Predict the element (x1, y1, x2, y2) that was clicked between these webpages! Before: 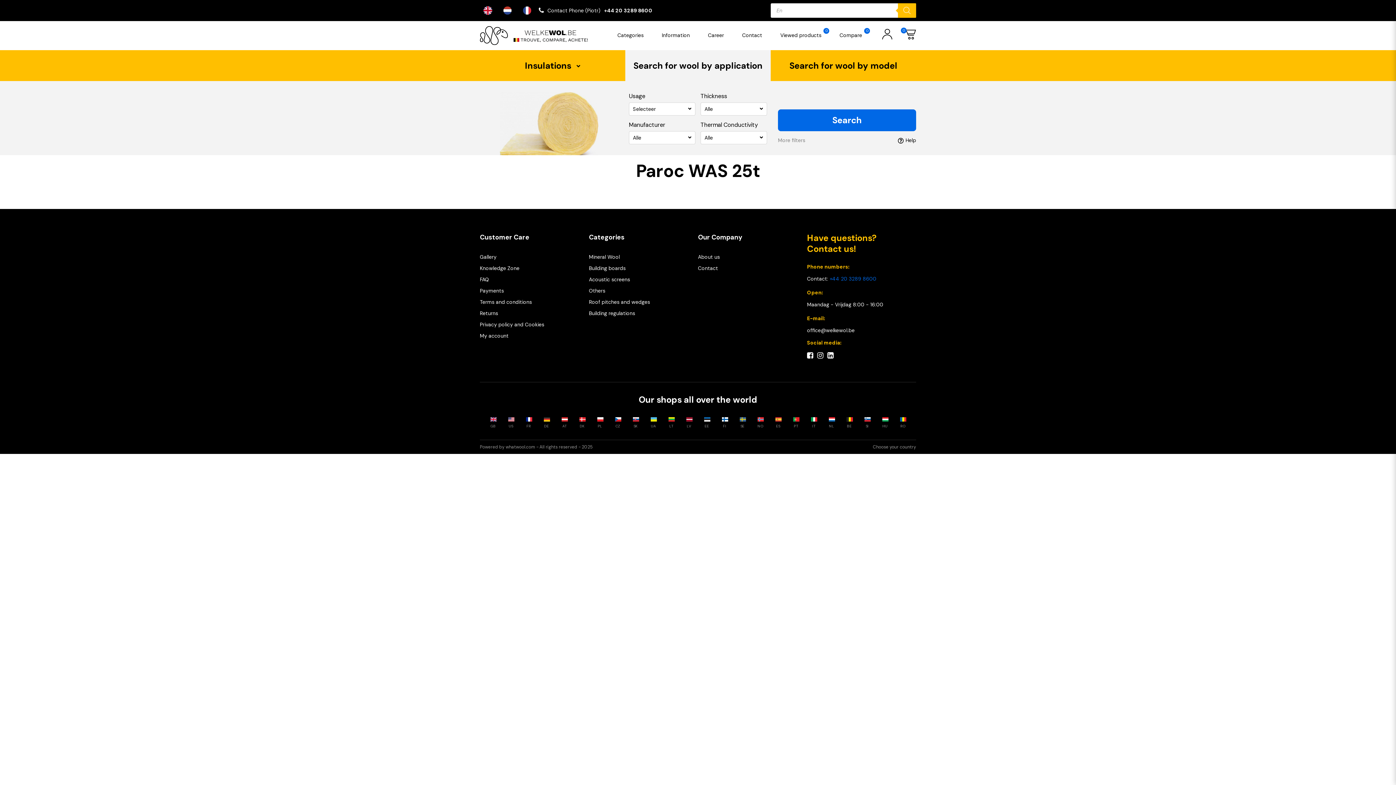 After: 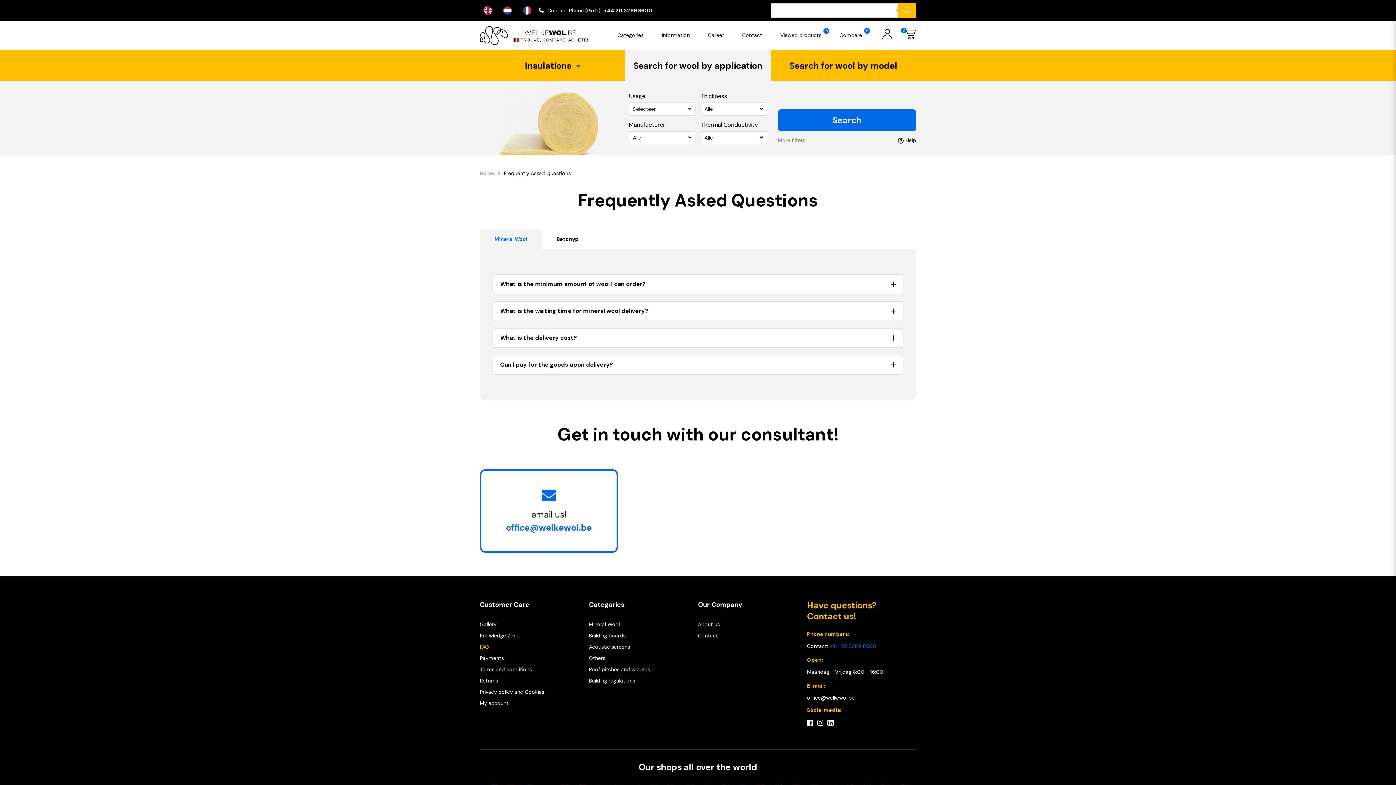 Action: bbox: (480, 274, 489, 285) label: FAQ